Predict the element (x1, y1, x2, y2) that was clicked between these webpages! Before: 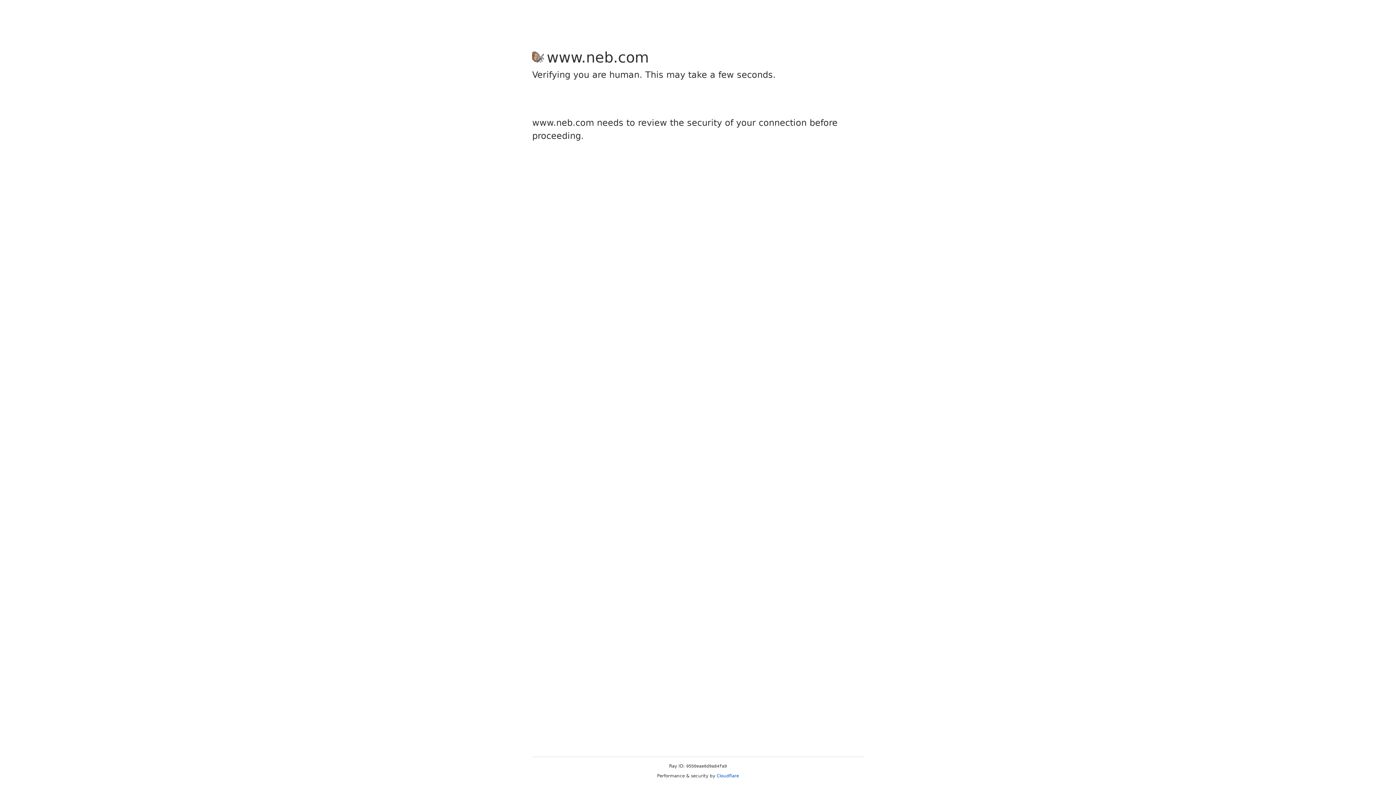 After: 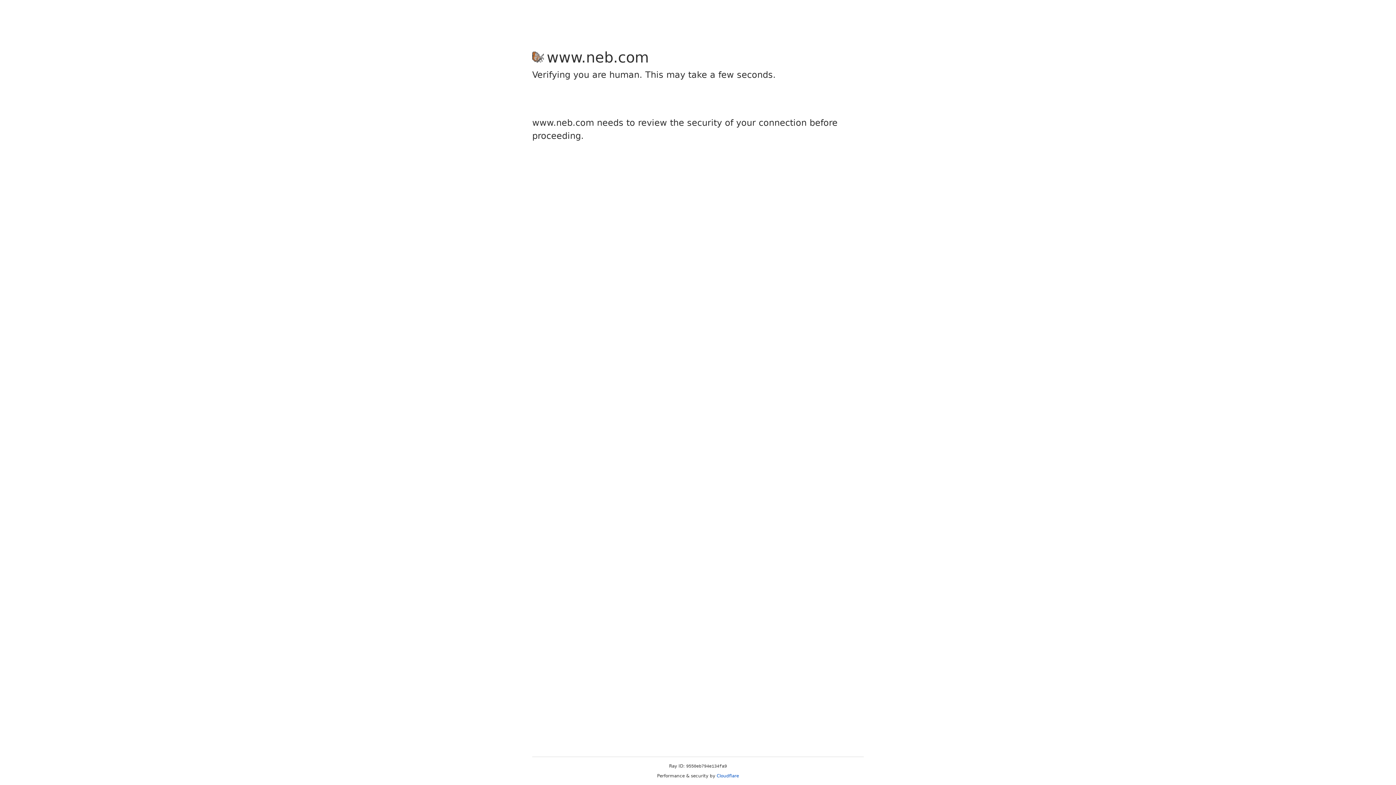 Action: bbox: (716, 773, 739, 778) label: Cloudflare